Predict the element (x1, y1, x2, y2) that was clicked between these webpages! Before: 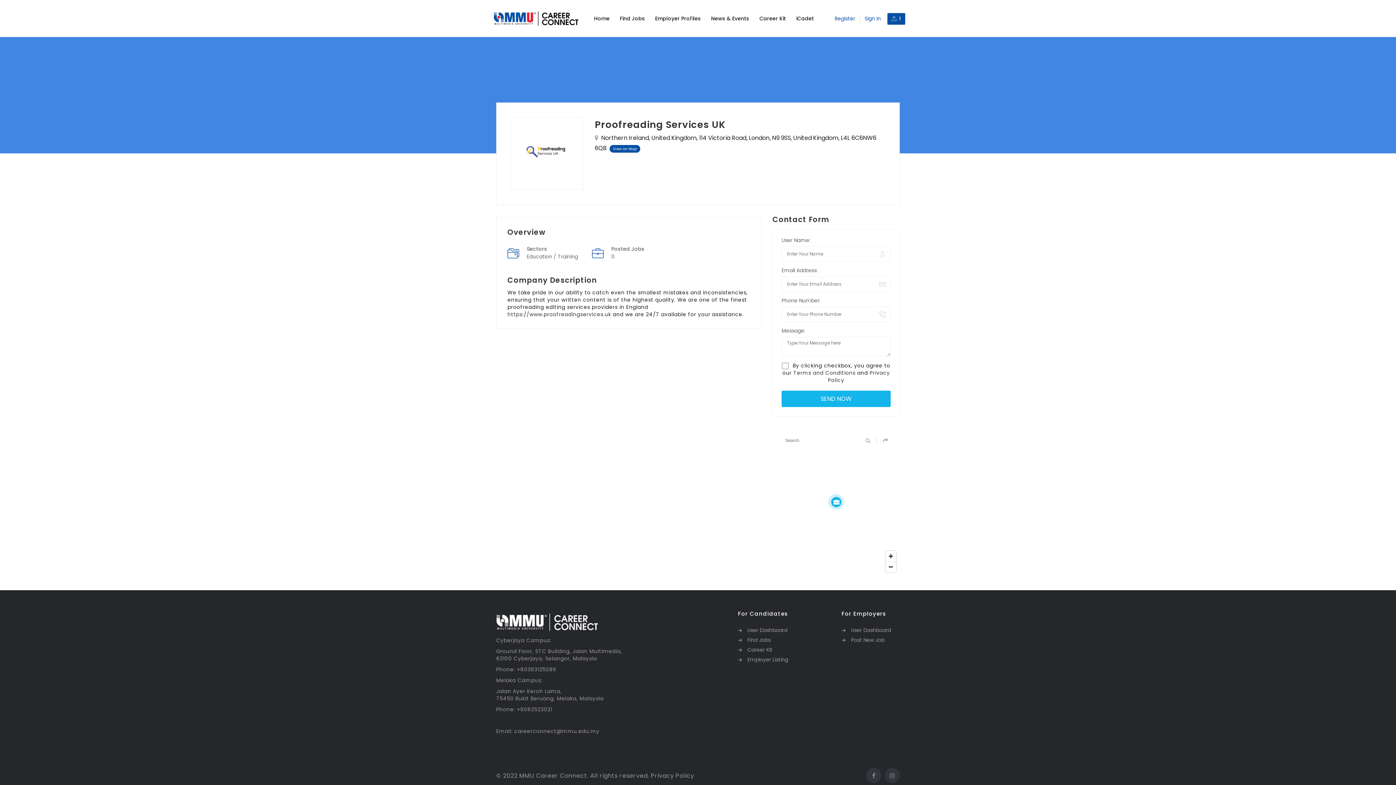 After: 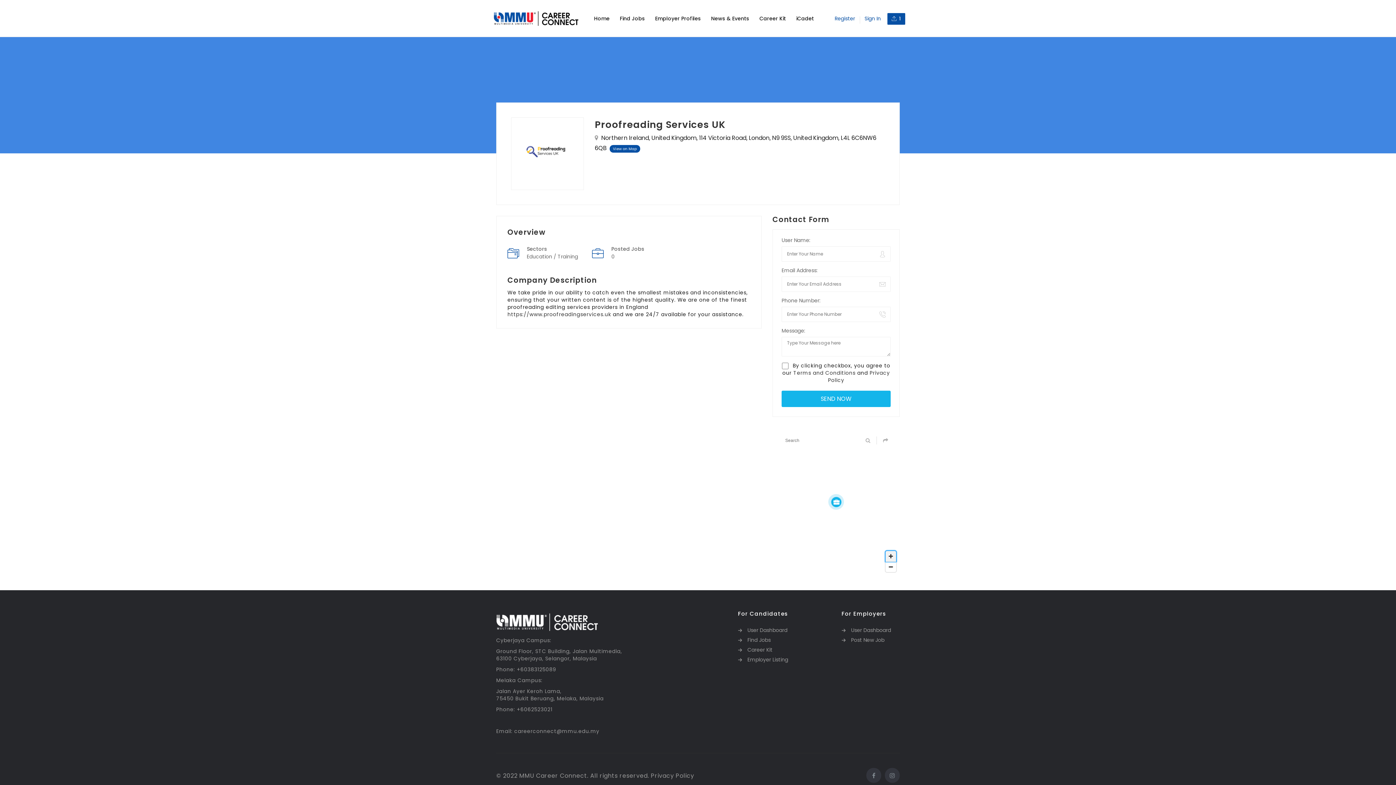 Action: bbox: (885, 551, 896, 561) label: Zoom in